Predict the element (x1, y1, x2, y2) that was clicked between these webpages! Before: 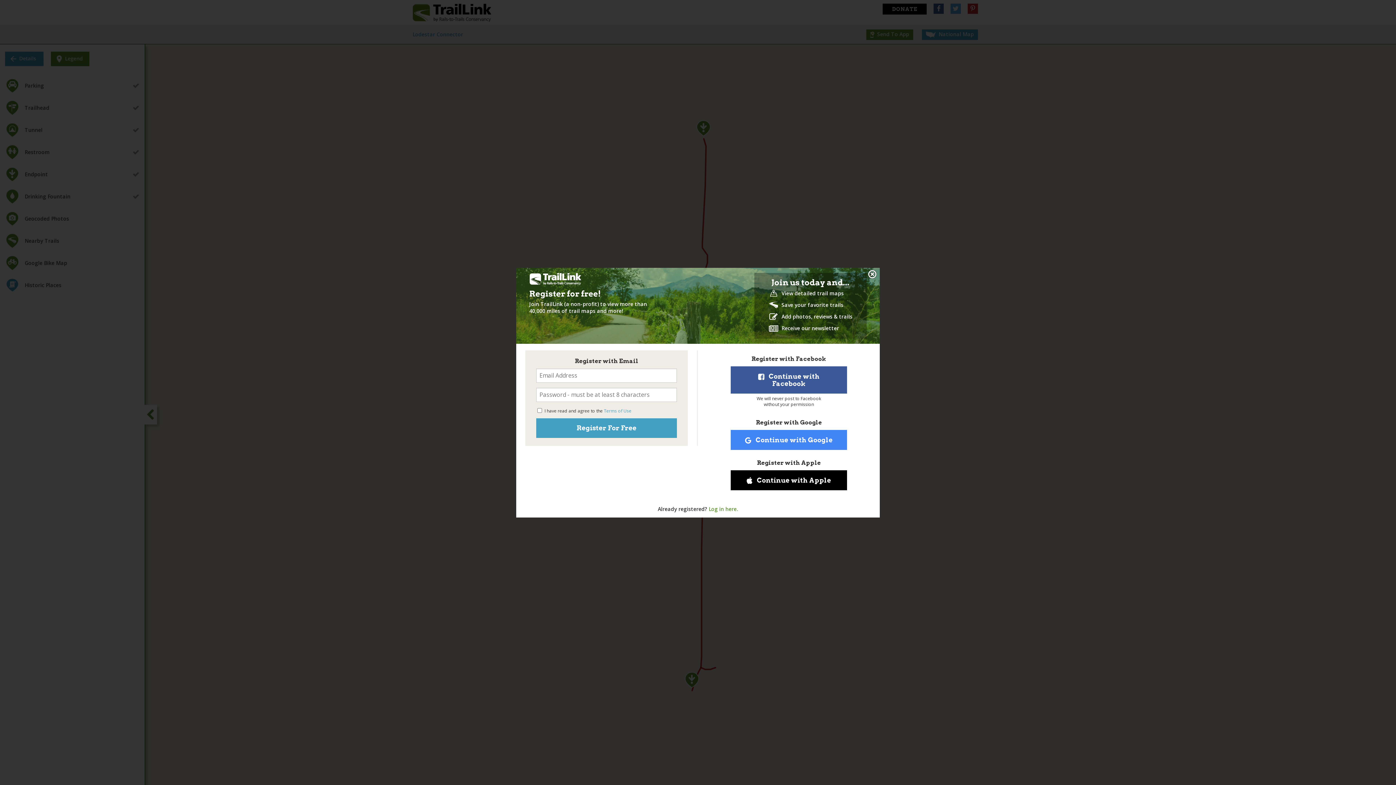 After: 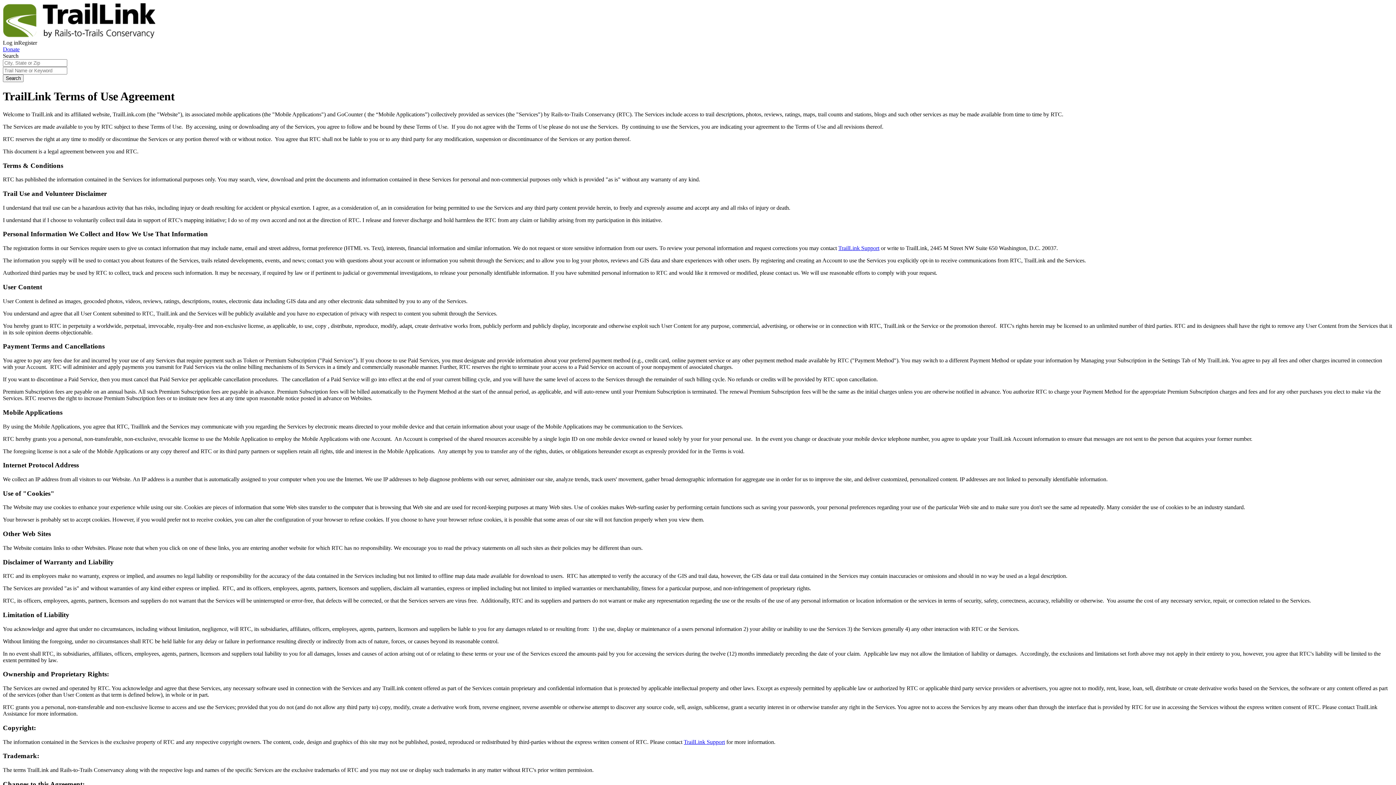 Action: label: Terms of Use bbox: (604, 407, 631, 414)